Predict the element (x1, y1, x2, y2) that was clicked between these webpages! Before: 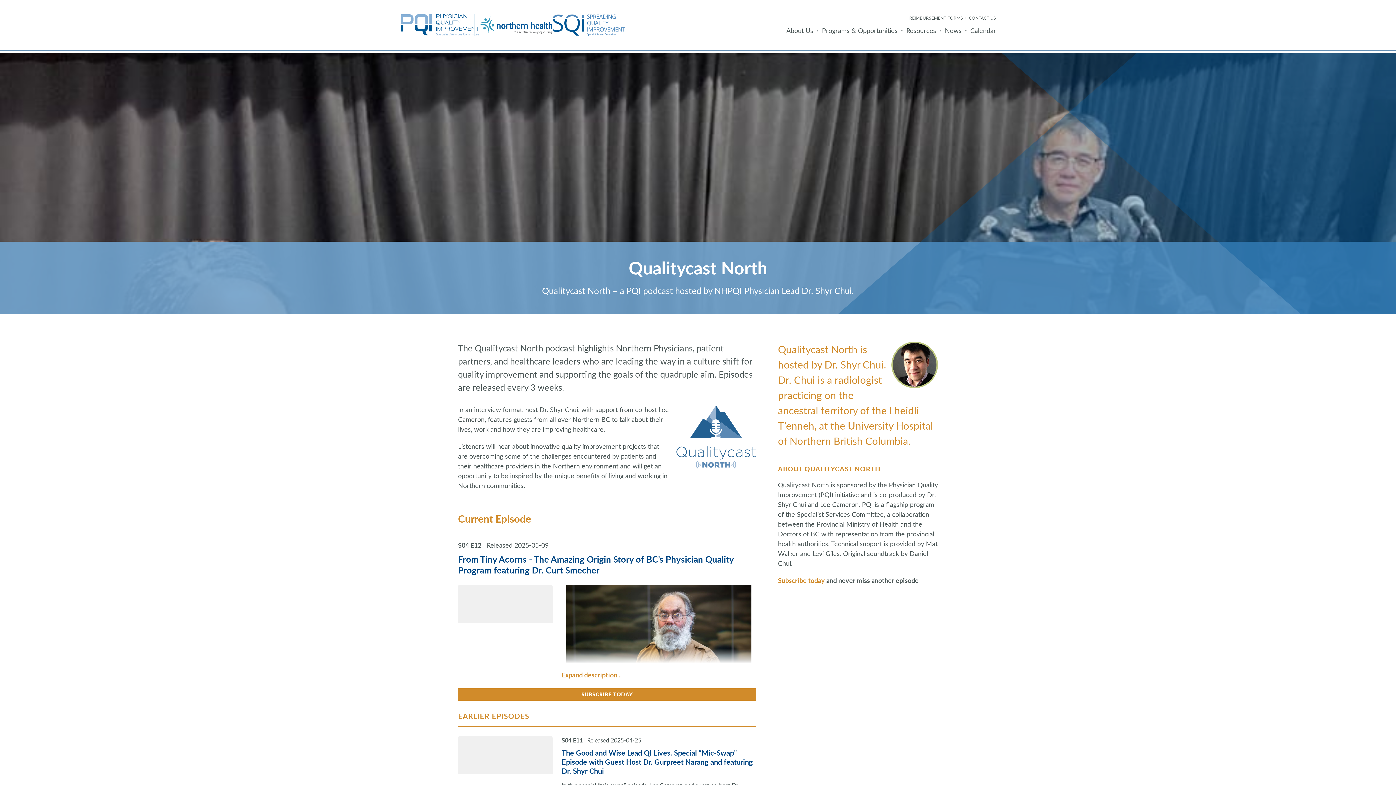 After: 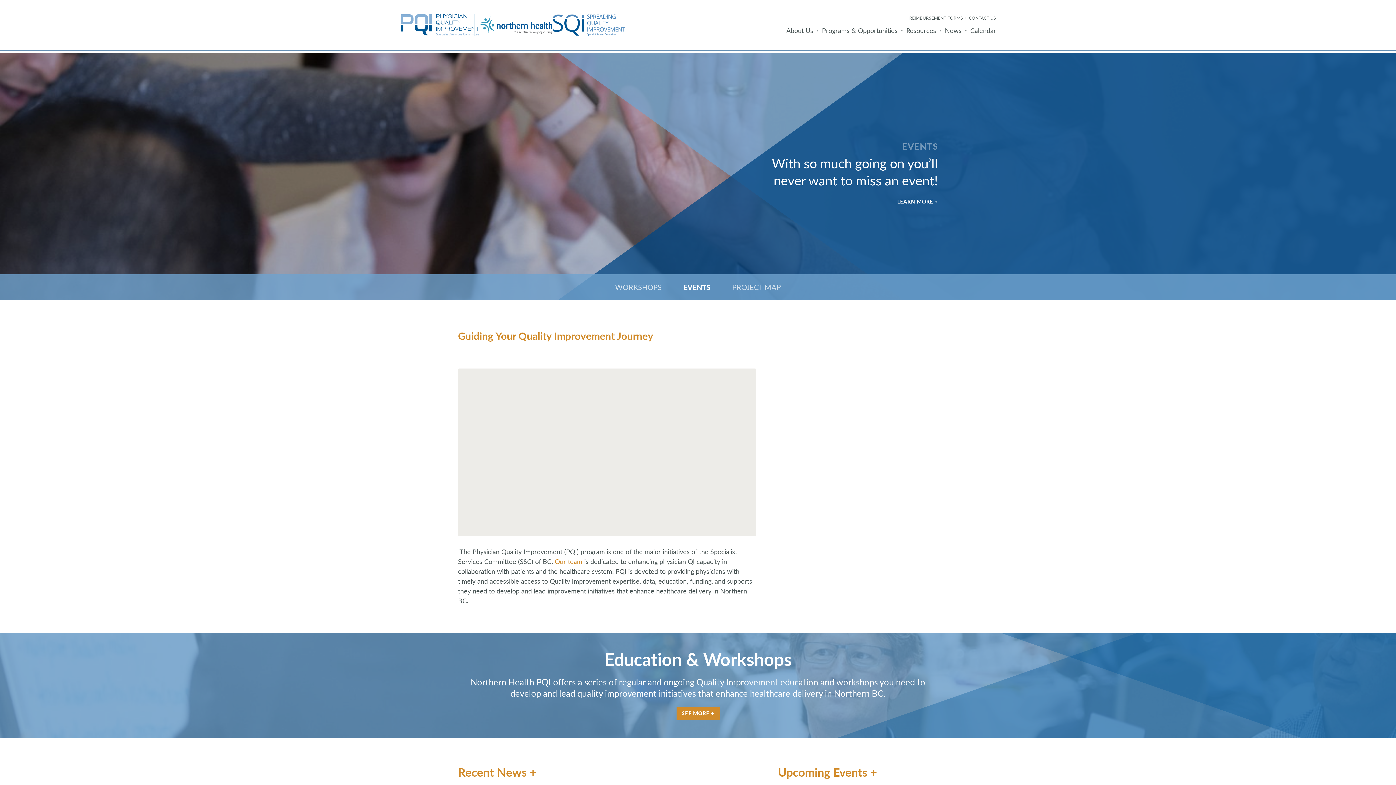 Action: bbox: (400, 14, 480, 35)